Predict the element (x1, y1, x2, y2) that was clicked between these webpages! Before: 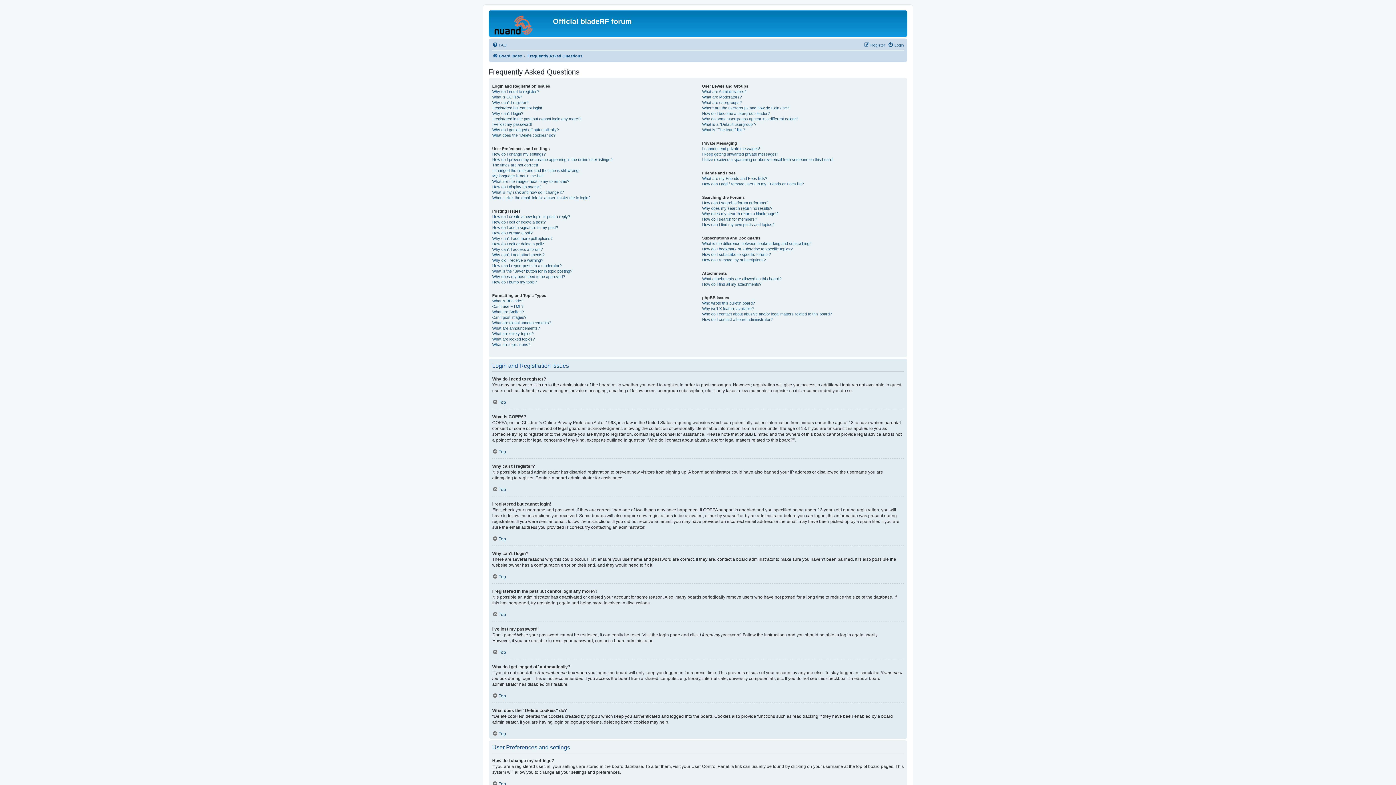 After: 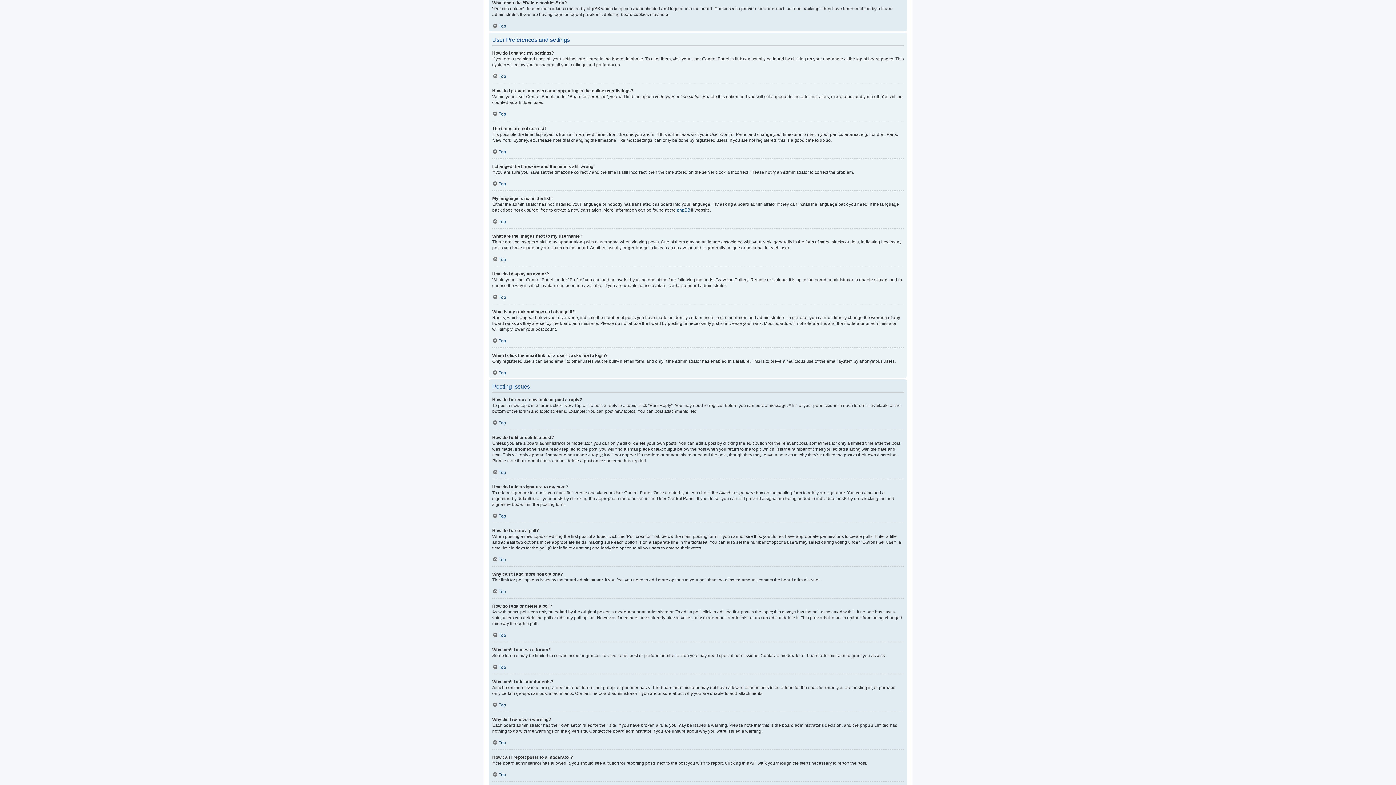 Action: label: What does the “Delete cookies” do? bbox: (492, 132, 555, 138)